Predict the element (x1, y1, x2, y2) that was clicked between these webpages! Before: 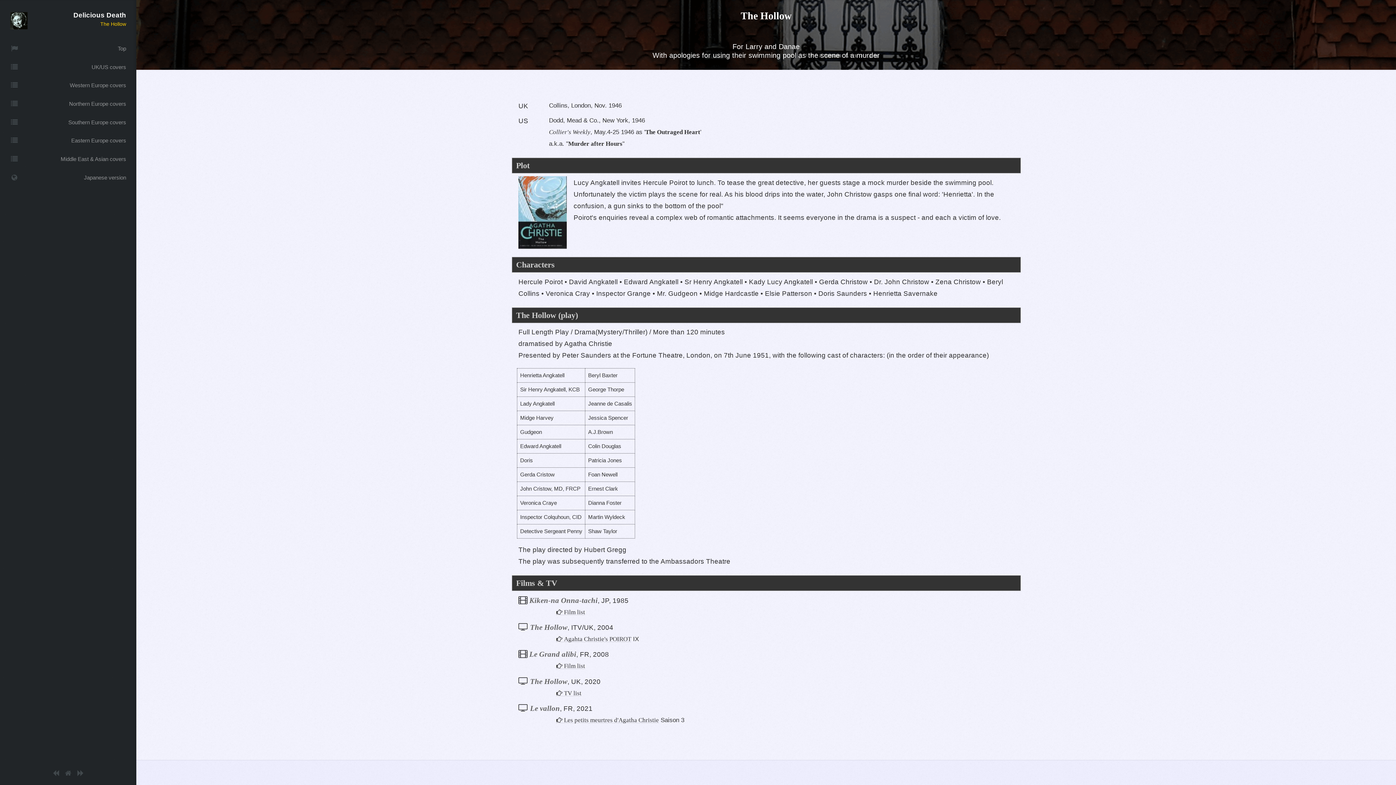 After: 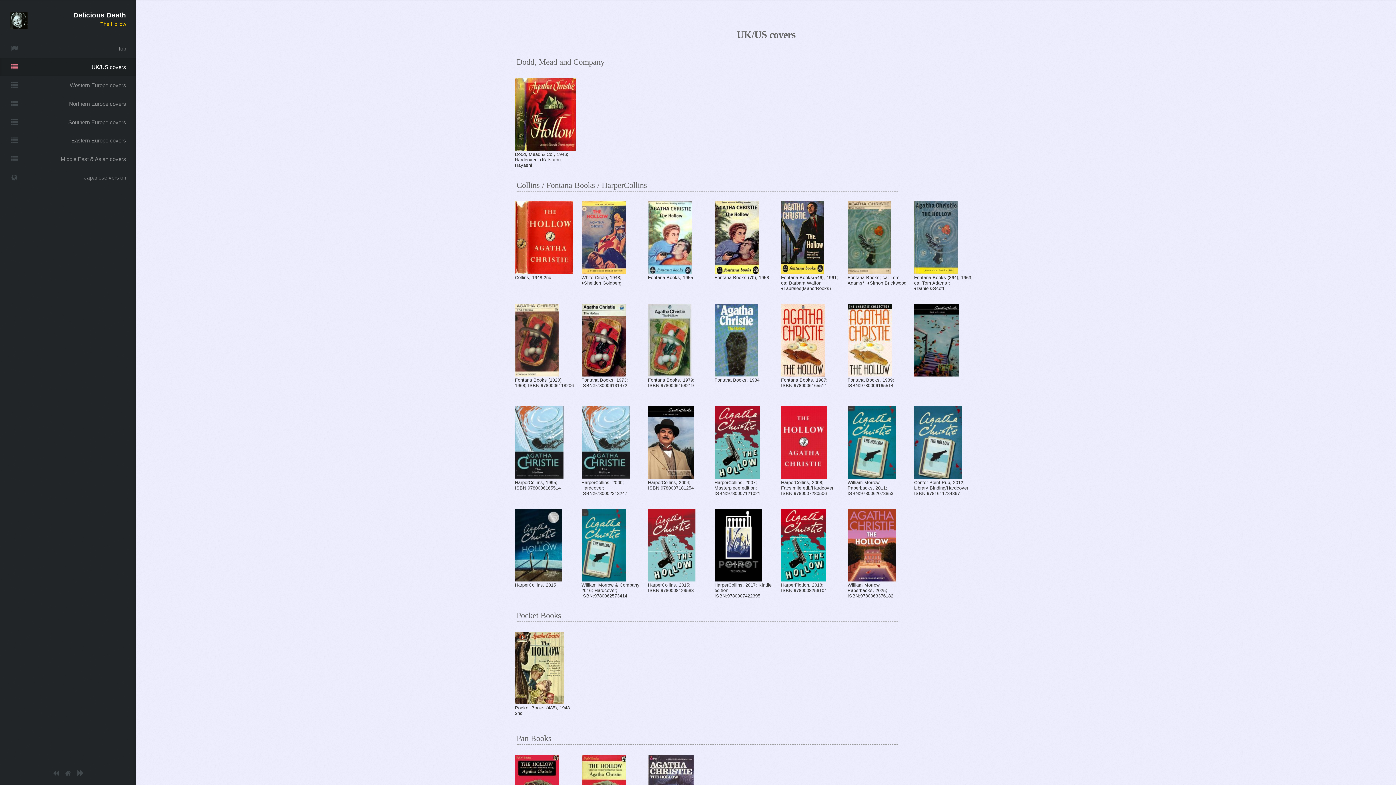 Action: label: UK/US covers bbox: (0, 57, 136, 76)